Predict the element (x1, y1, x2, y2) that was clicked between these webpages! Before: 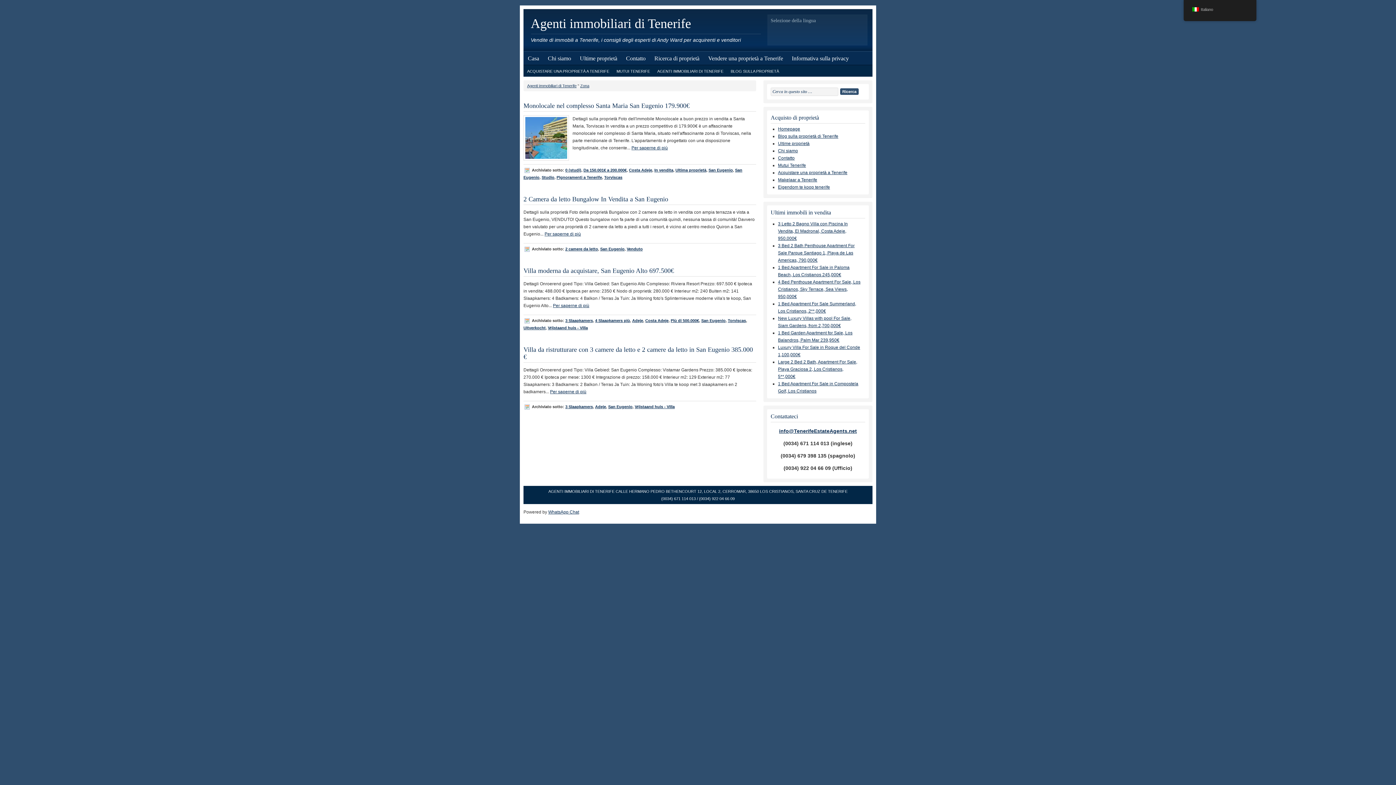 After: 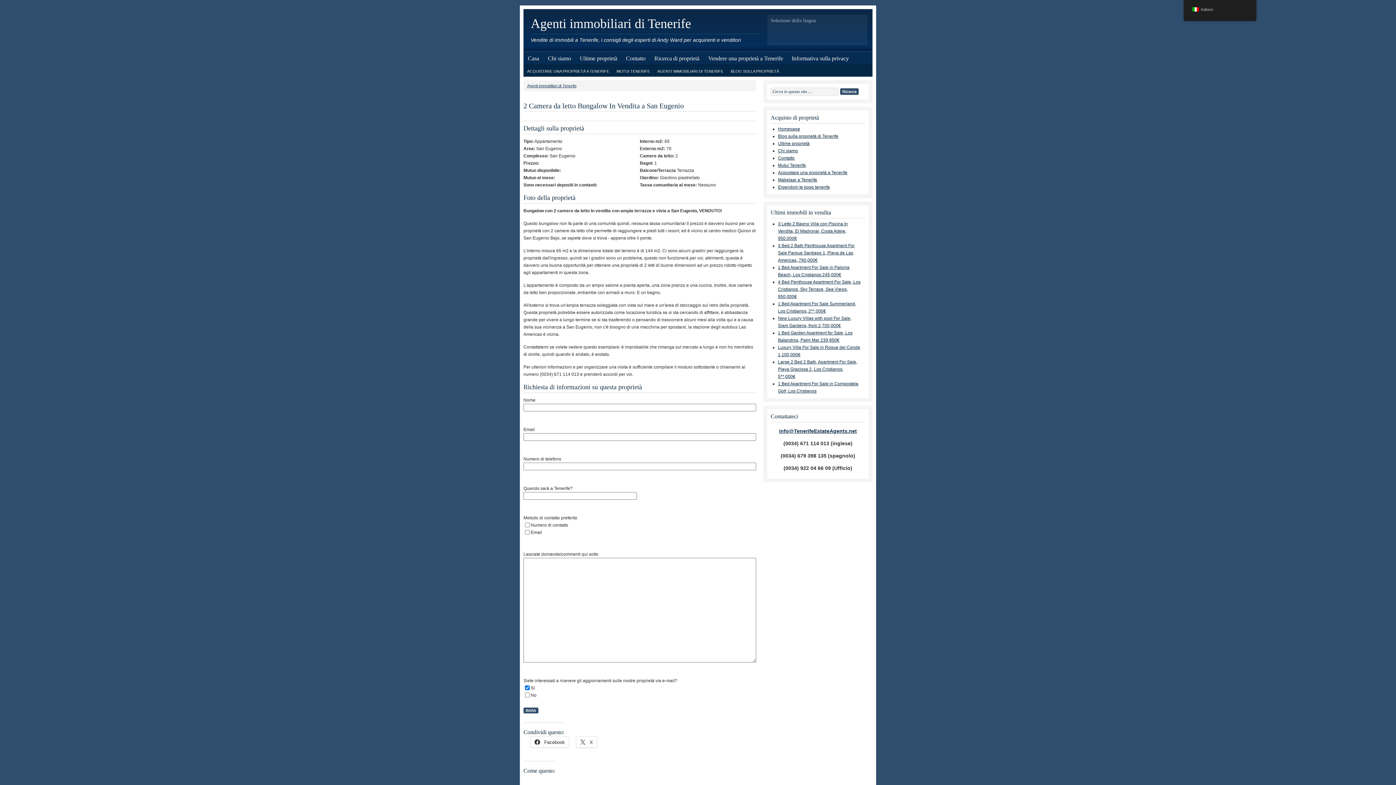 Action: label: Per saperne di più bbox: (544, 231, 581, 236)